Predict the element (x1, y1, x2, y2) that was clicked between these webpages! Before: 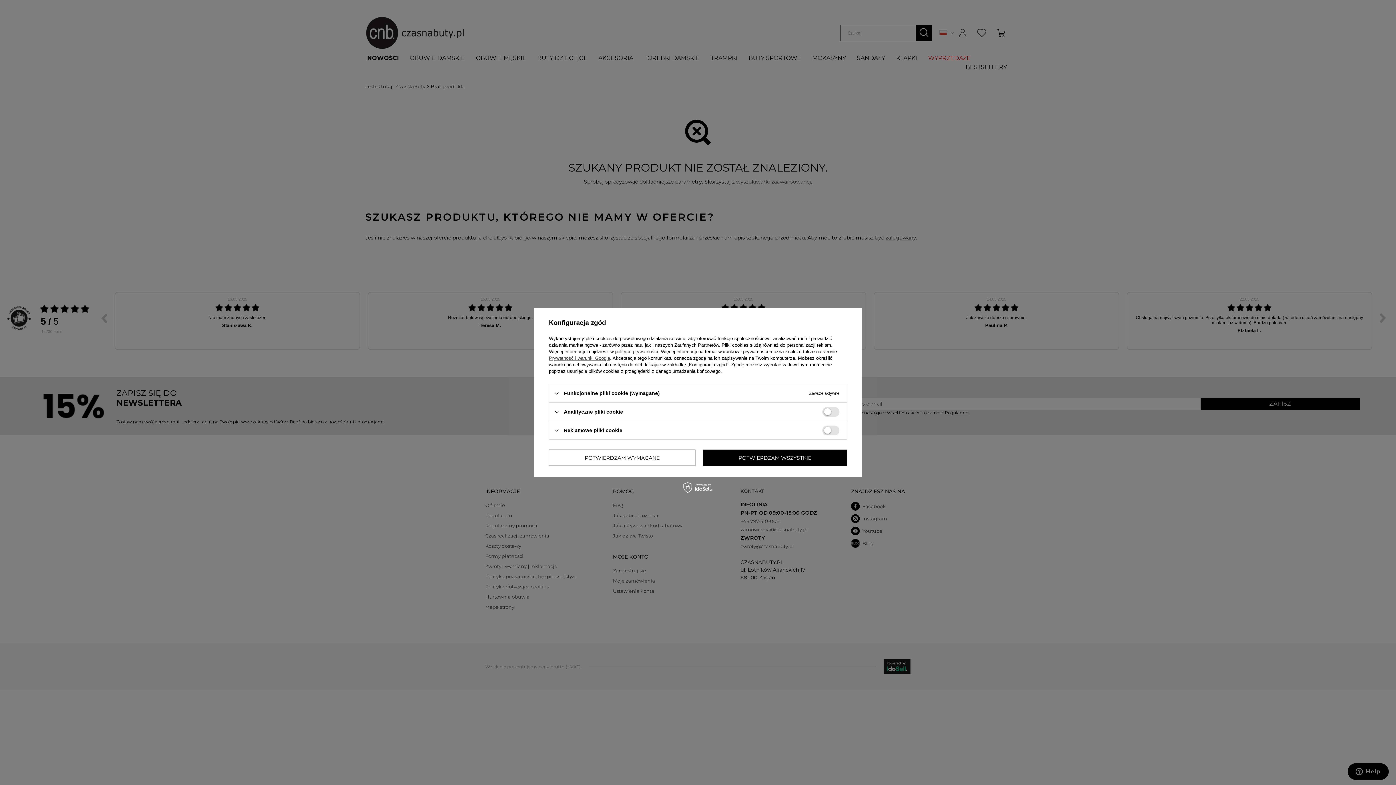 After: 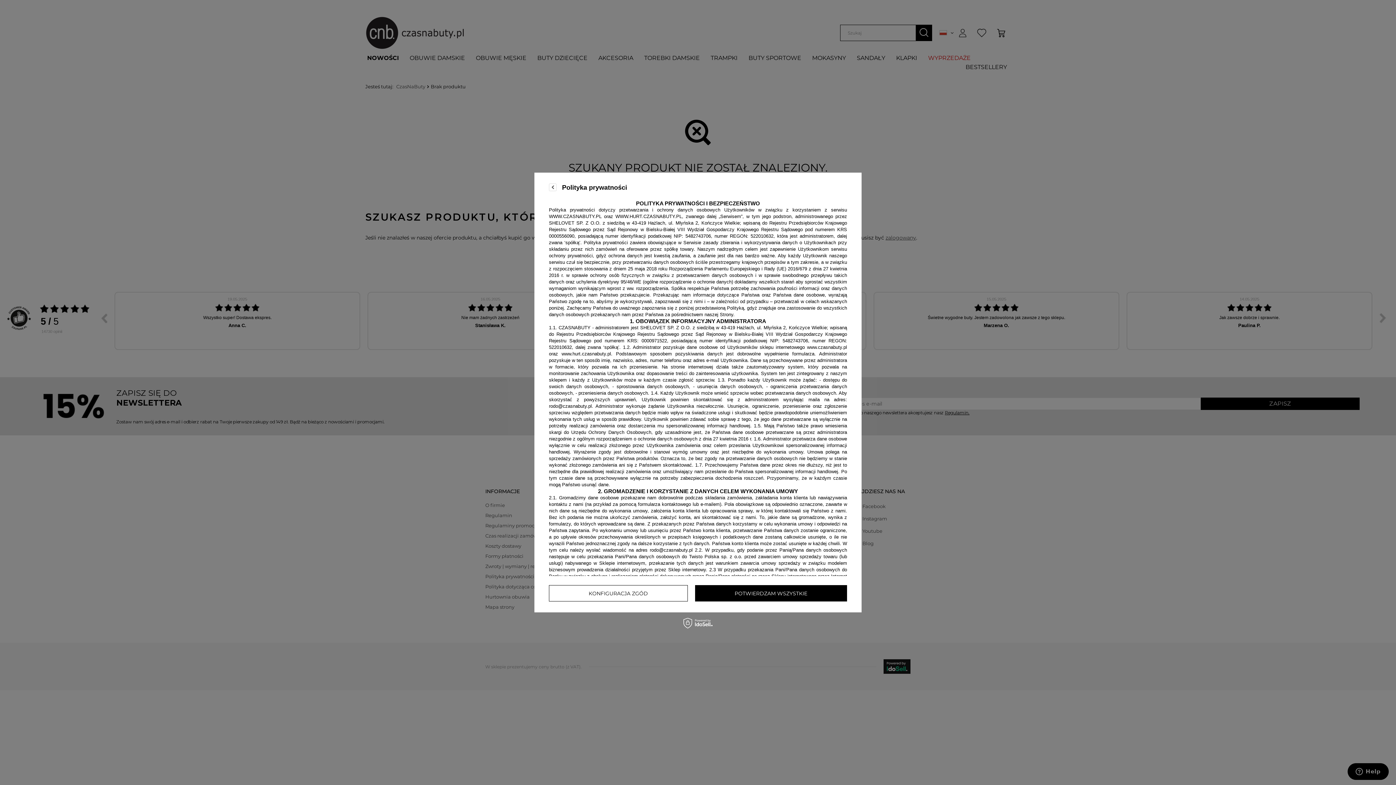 Action: label: polityce prywatności bbox: (615, 349, 658, 354)